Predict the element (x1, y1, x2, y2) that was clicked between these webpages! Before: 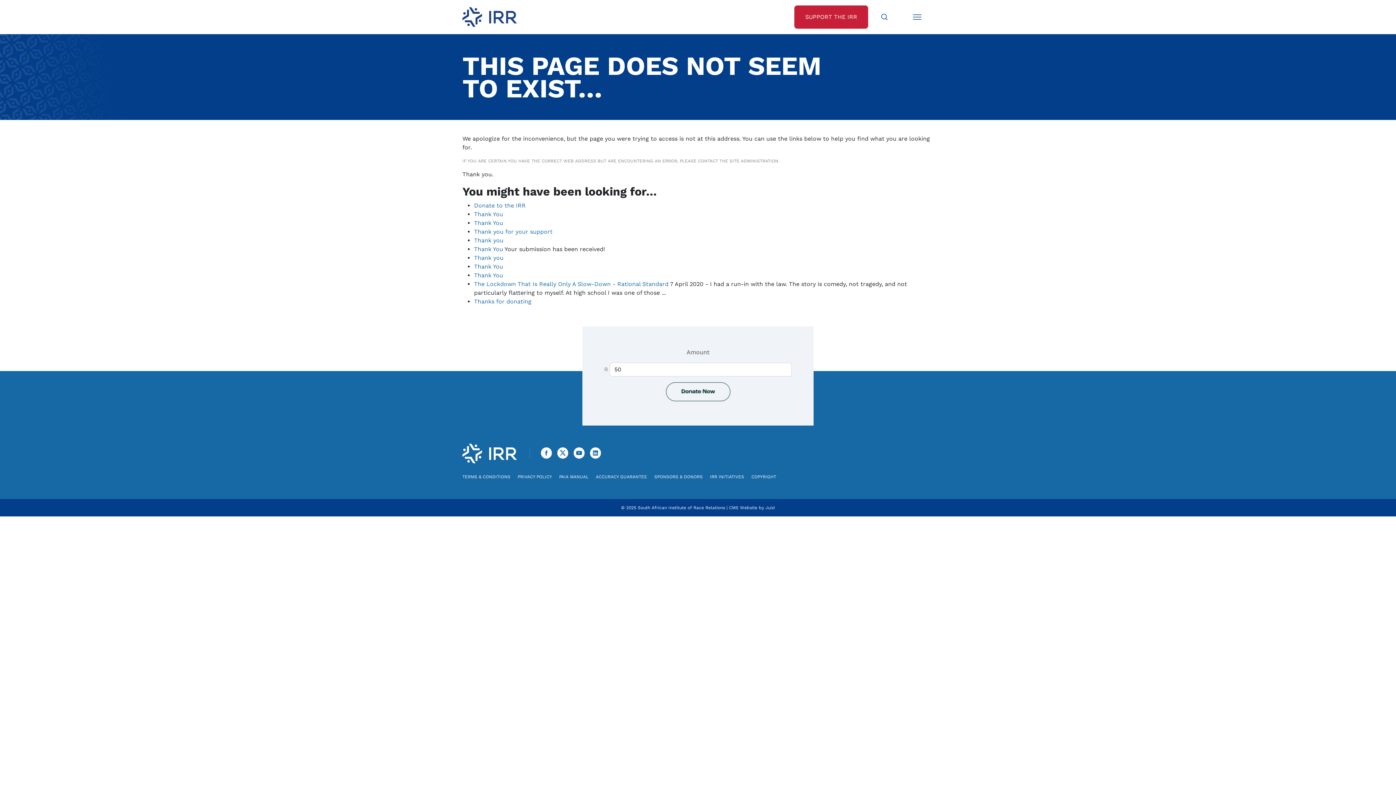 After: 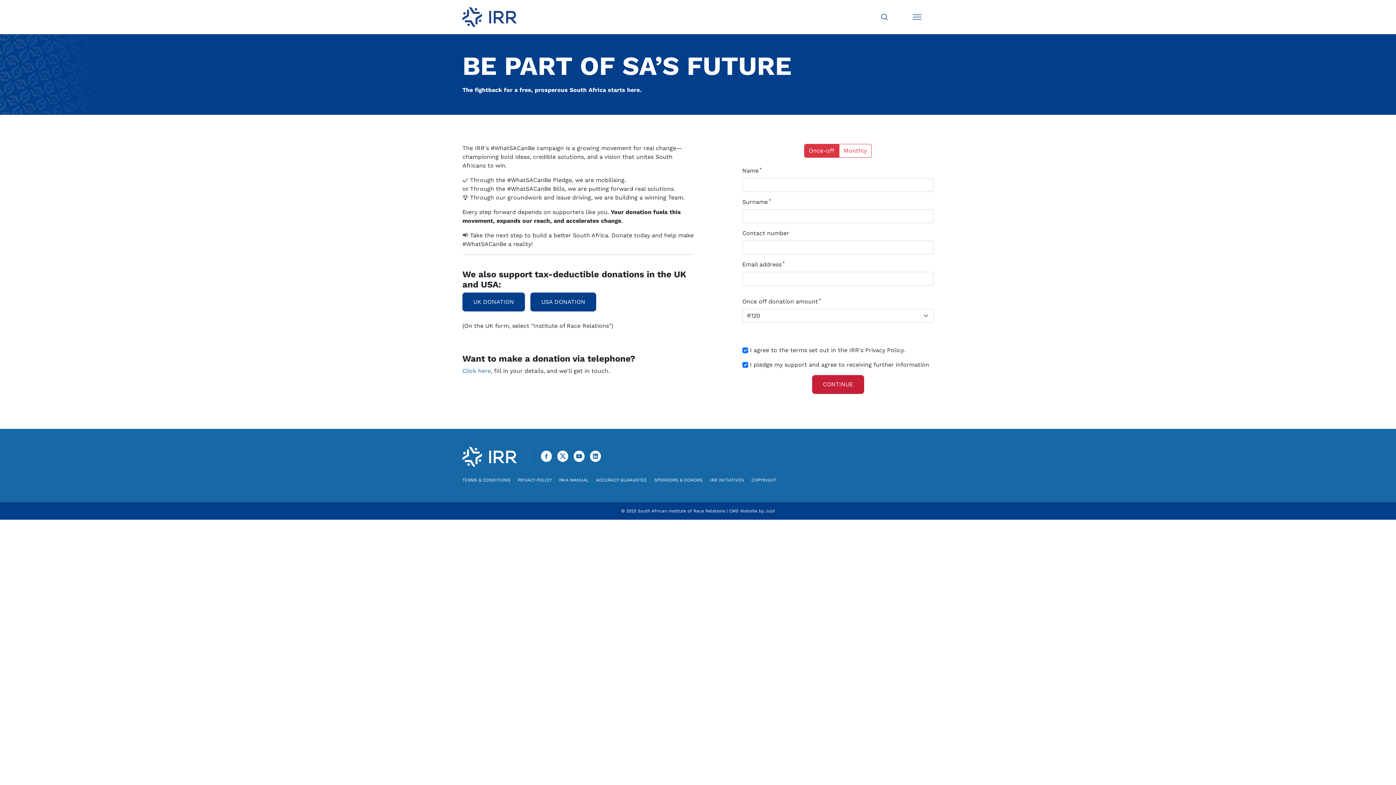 Action: bbox: (794, 5, 868, 28) label: SUPPORT THE IRR